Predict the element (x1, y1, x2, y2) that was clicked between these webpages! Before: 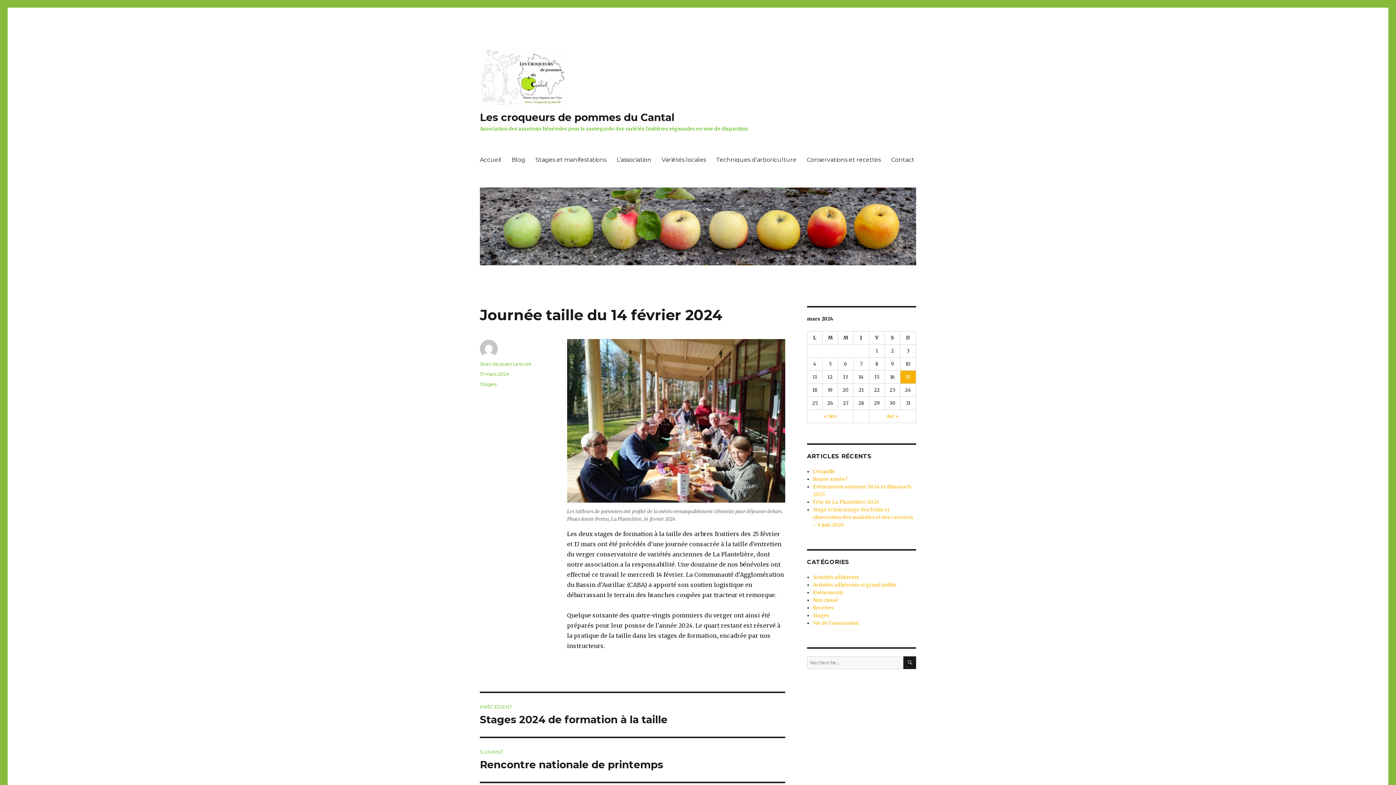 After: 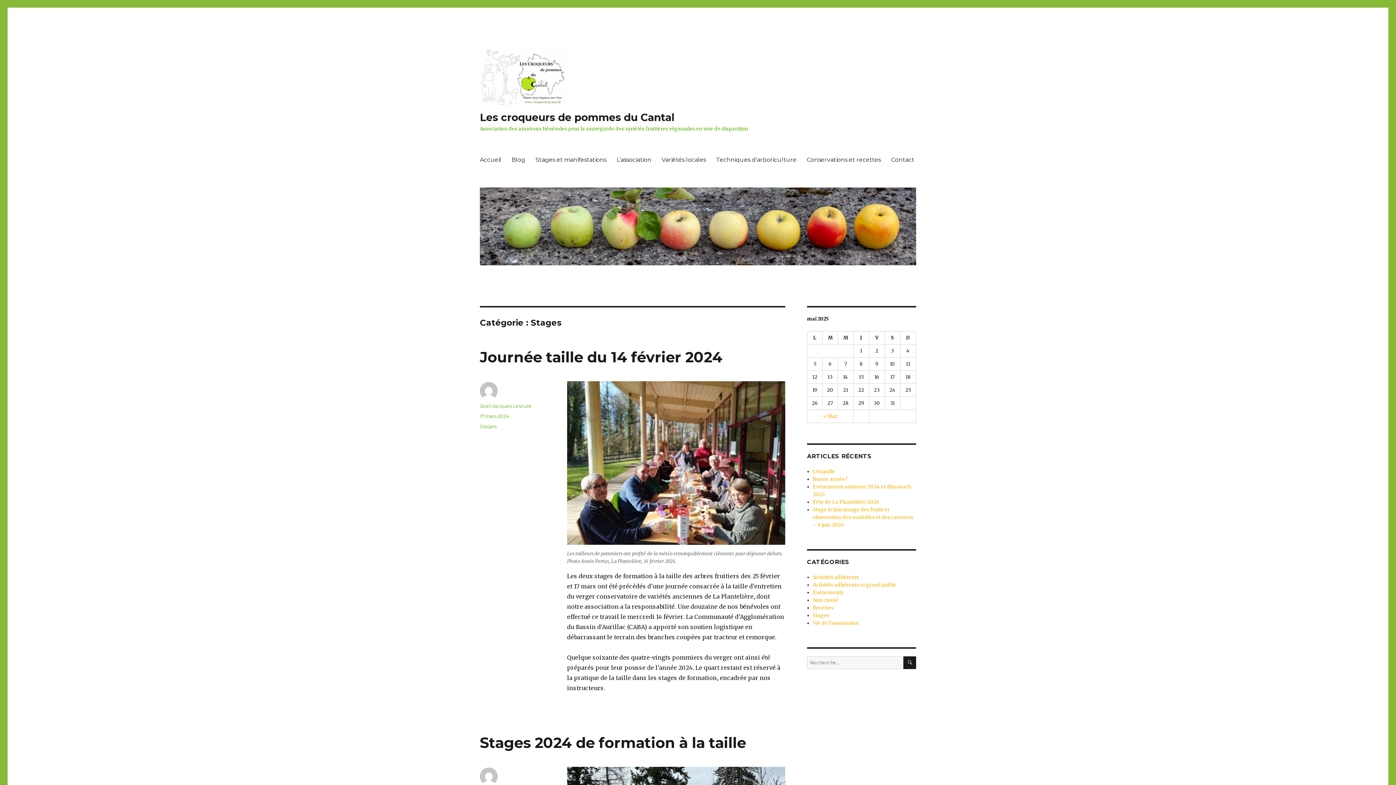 Action: bbox: (813, 612, 829, 618) label: Stages